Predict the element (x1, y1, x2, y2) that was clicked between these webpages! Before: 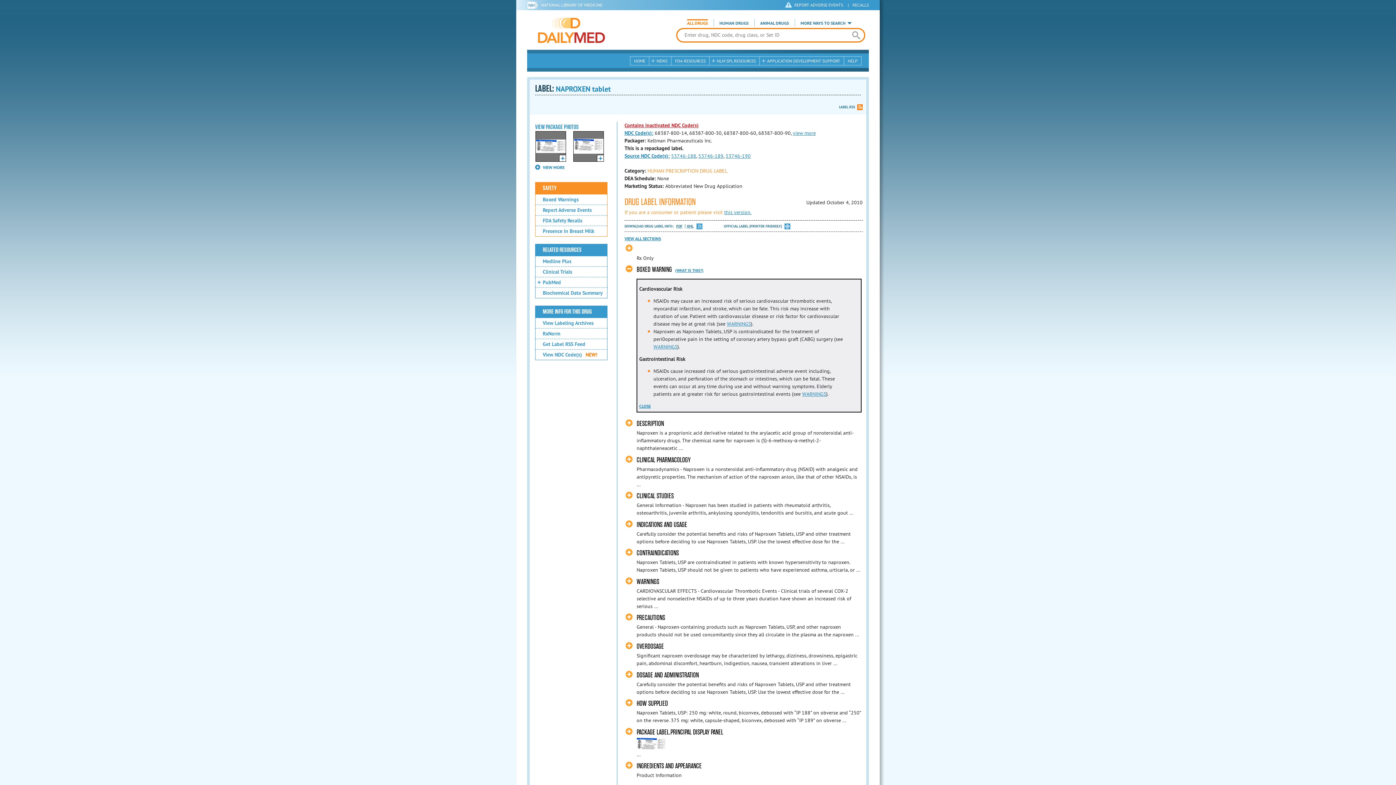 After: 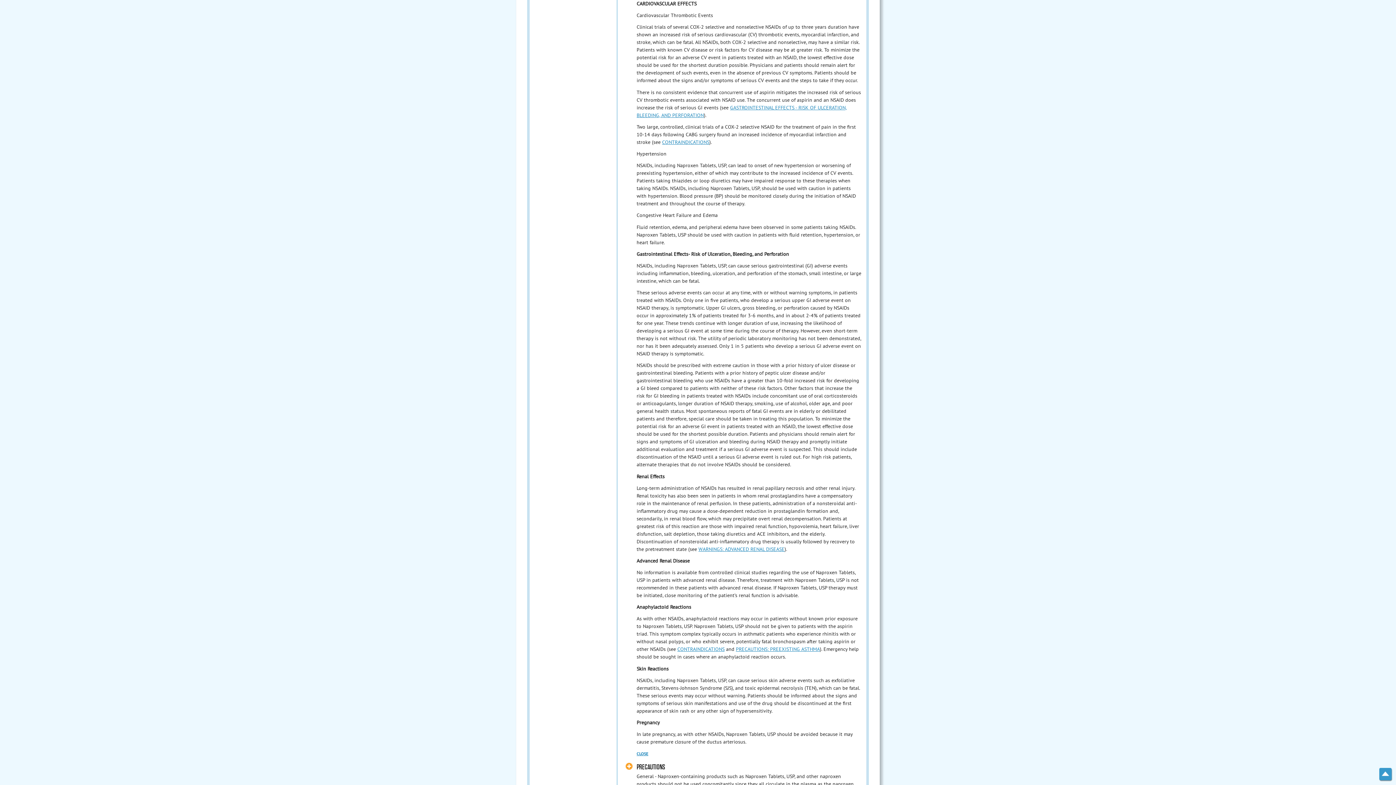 Action: label: WARNINGS bbox: (727, 320, 751, 327)